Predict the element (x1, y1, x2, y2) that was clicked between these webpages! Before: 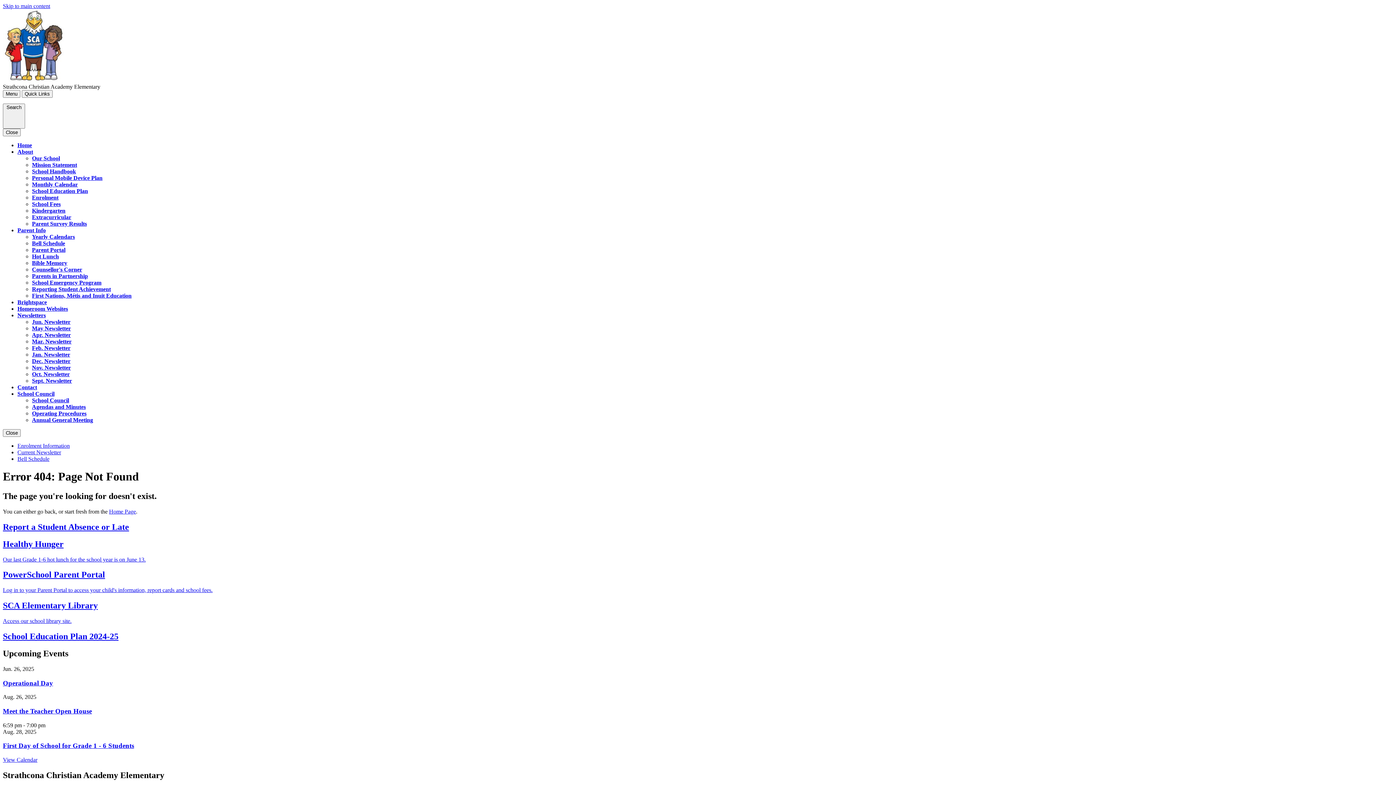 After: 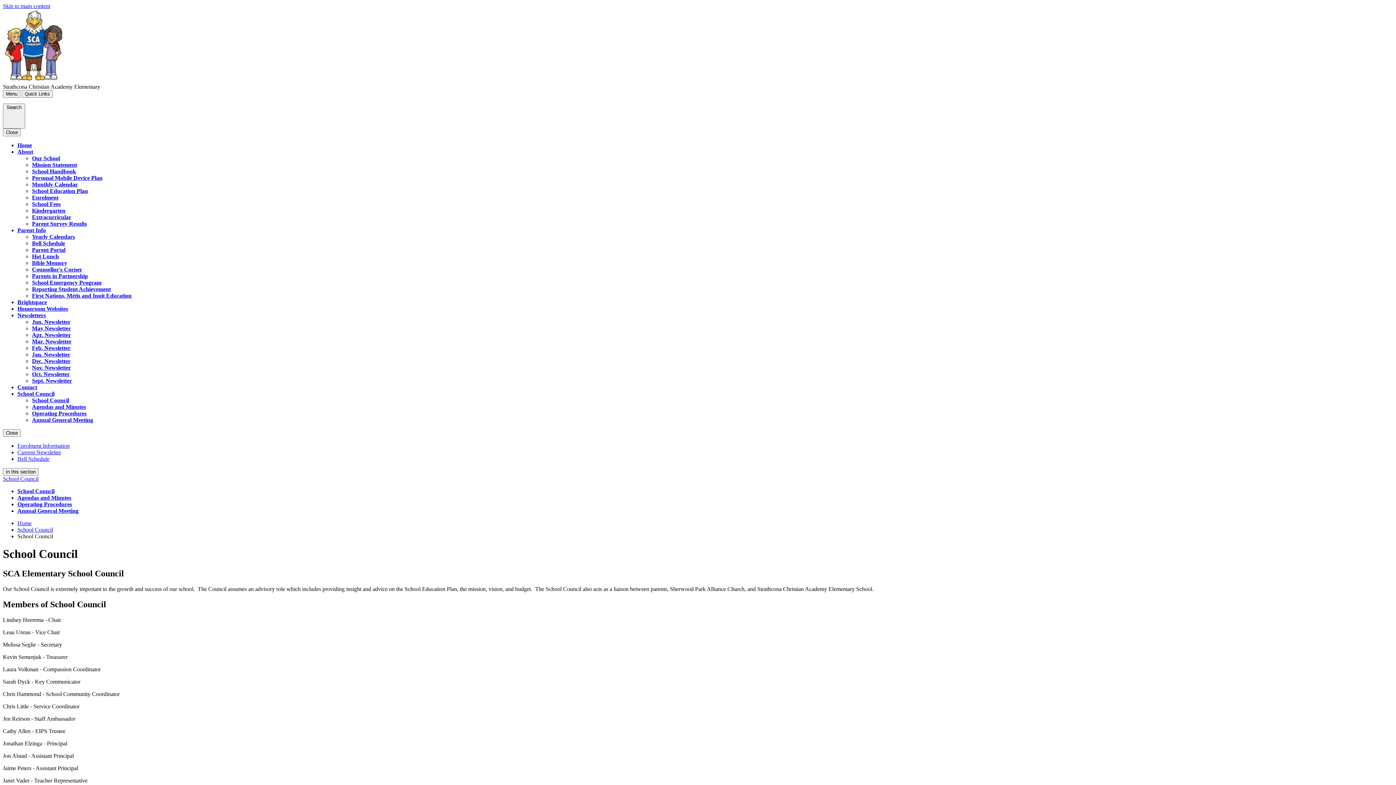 Action: label: School Council bbox: (32, 397, 69, 403)